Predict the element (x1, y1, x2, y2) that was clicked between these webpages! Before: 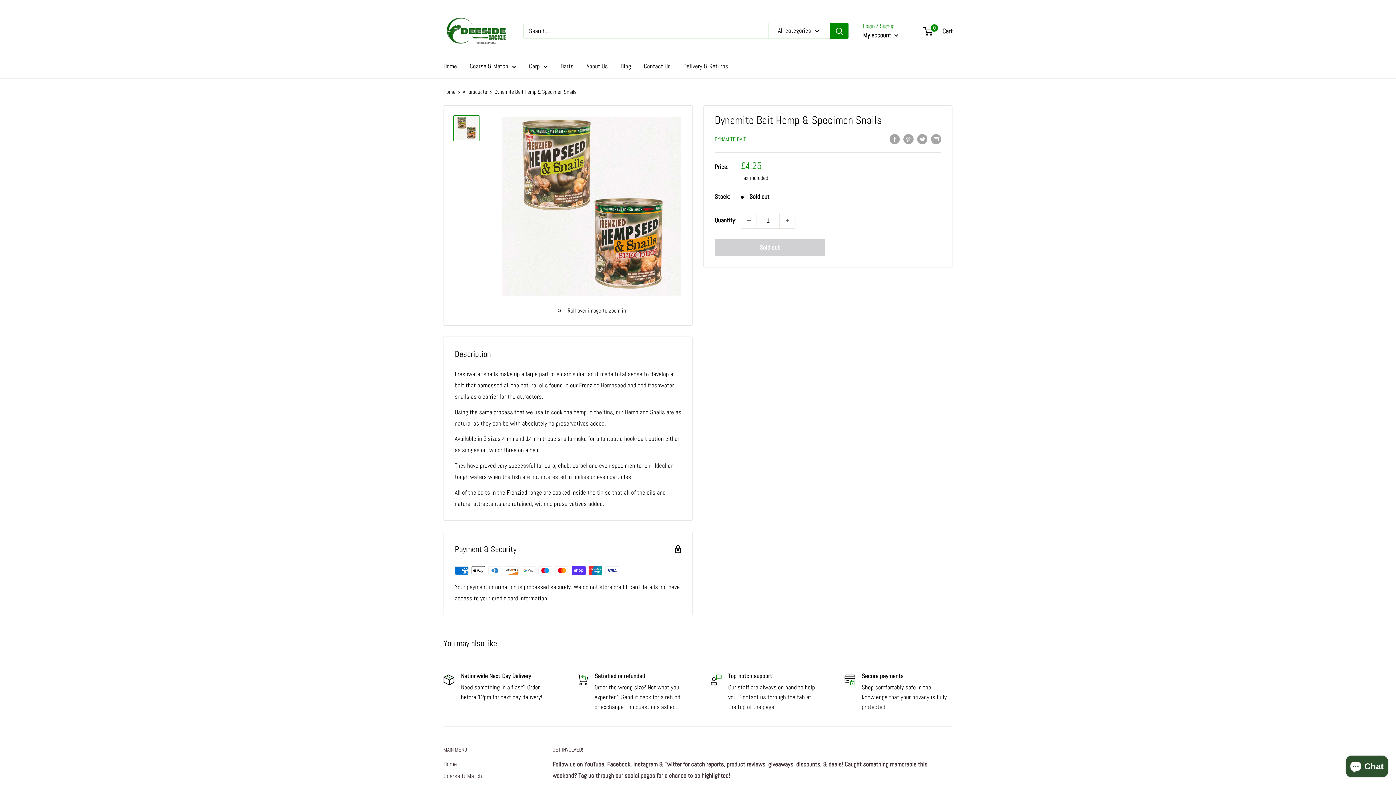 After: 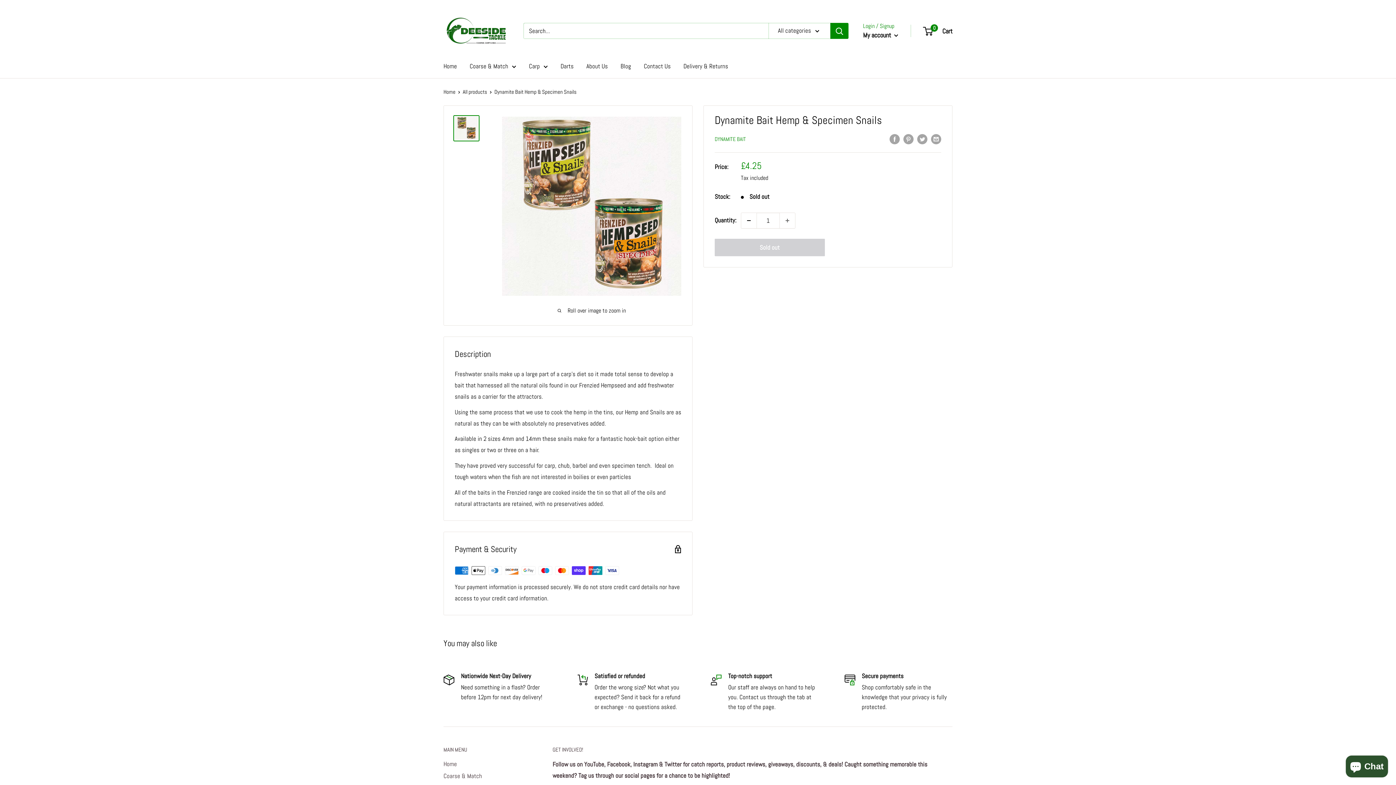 Action: label: Decrease quantity by 1 bbox: (741, 213, 756, 228)